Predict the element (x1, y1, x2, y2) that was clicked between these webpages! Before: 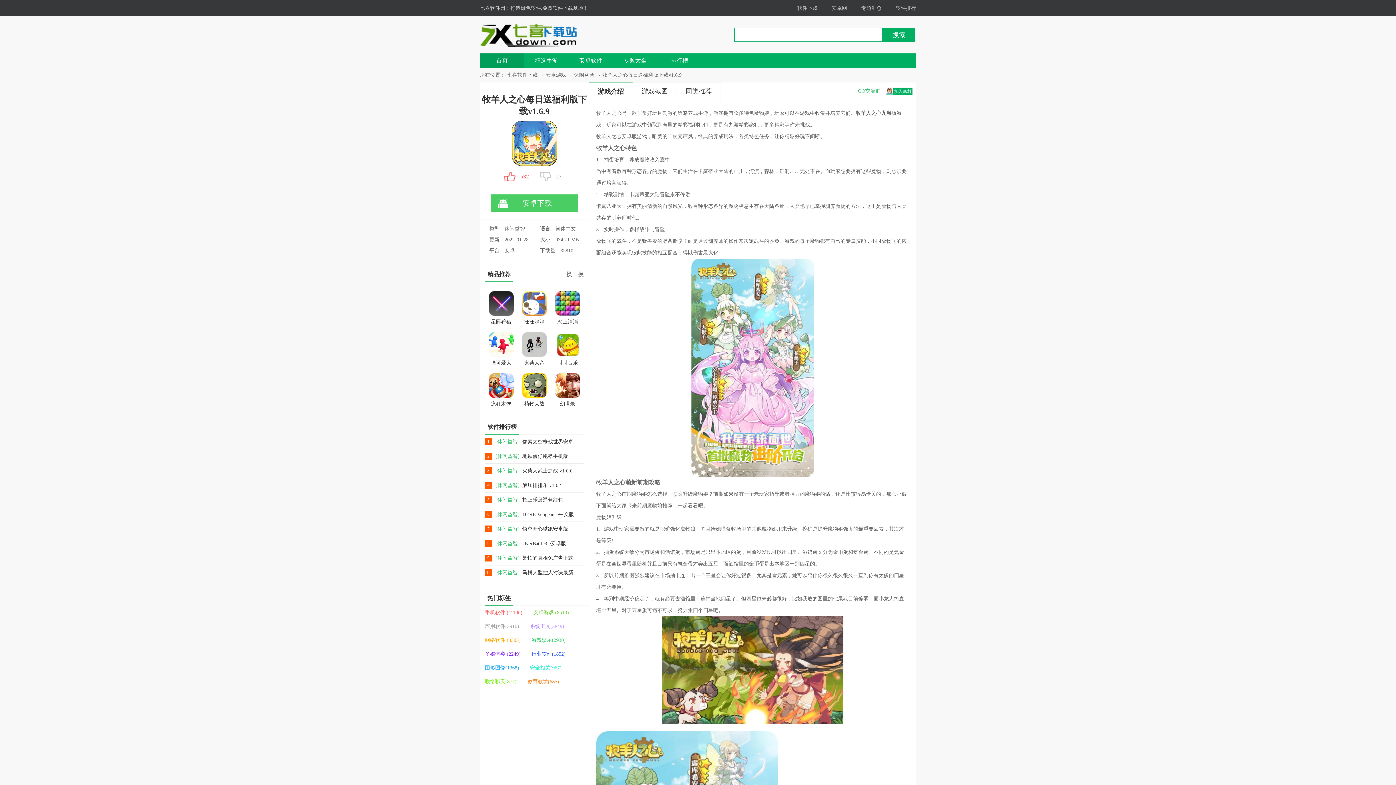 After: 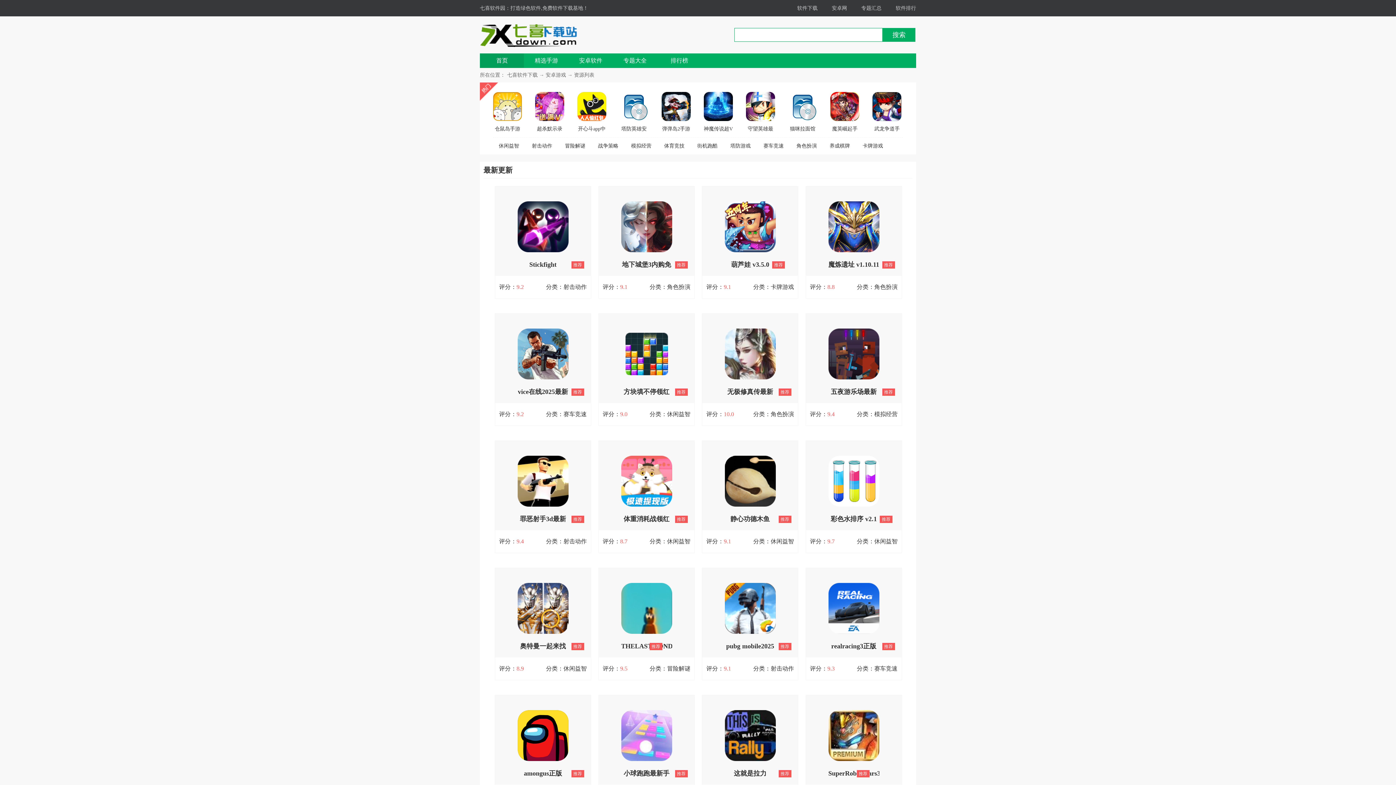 Action: bbox: (524, 53, 568, 68) label: 精选手游